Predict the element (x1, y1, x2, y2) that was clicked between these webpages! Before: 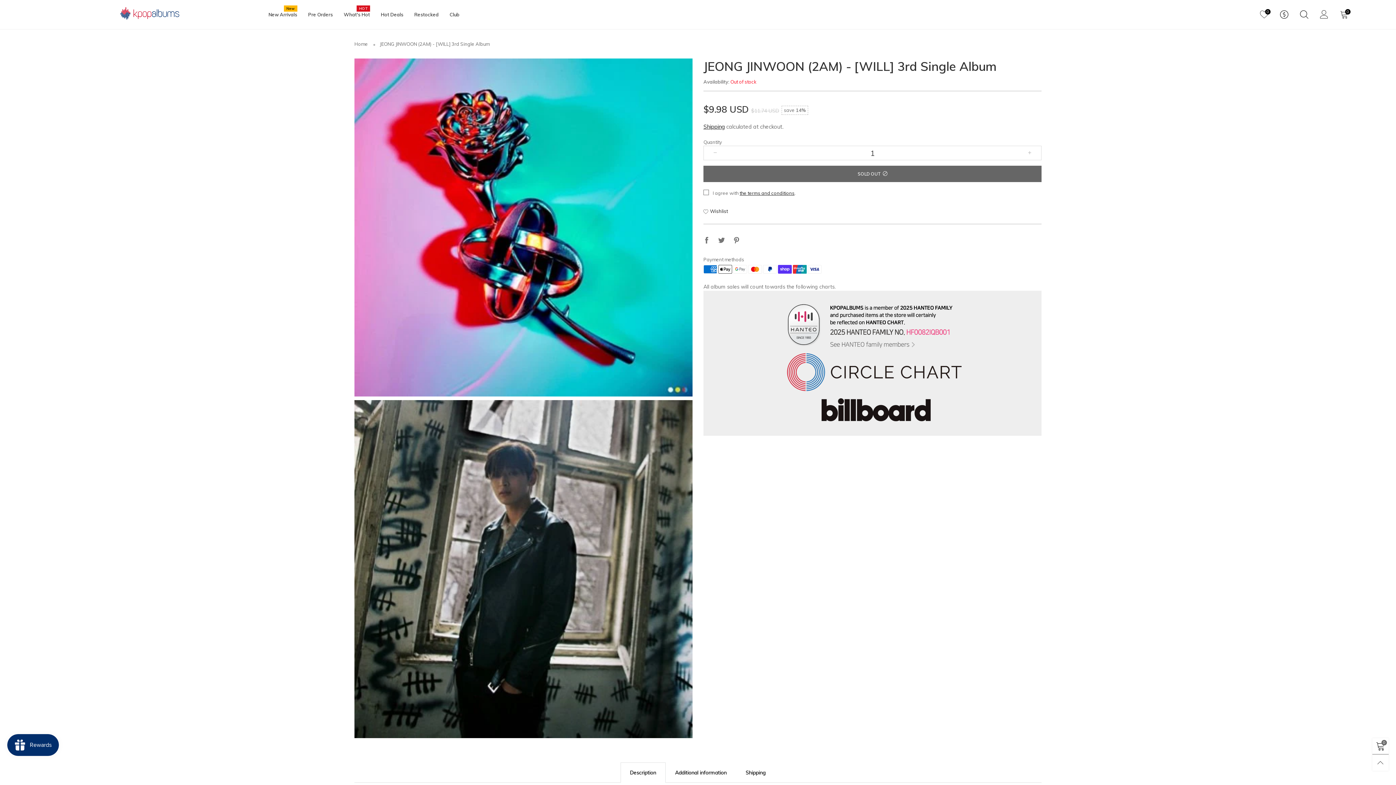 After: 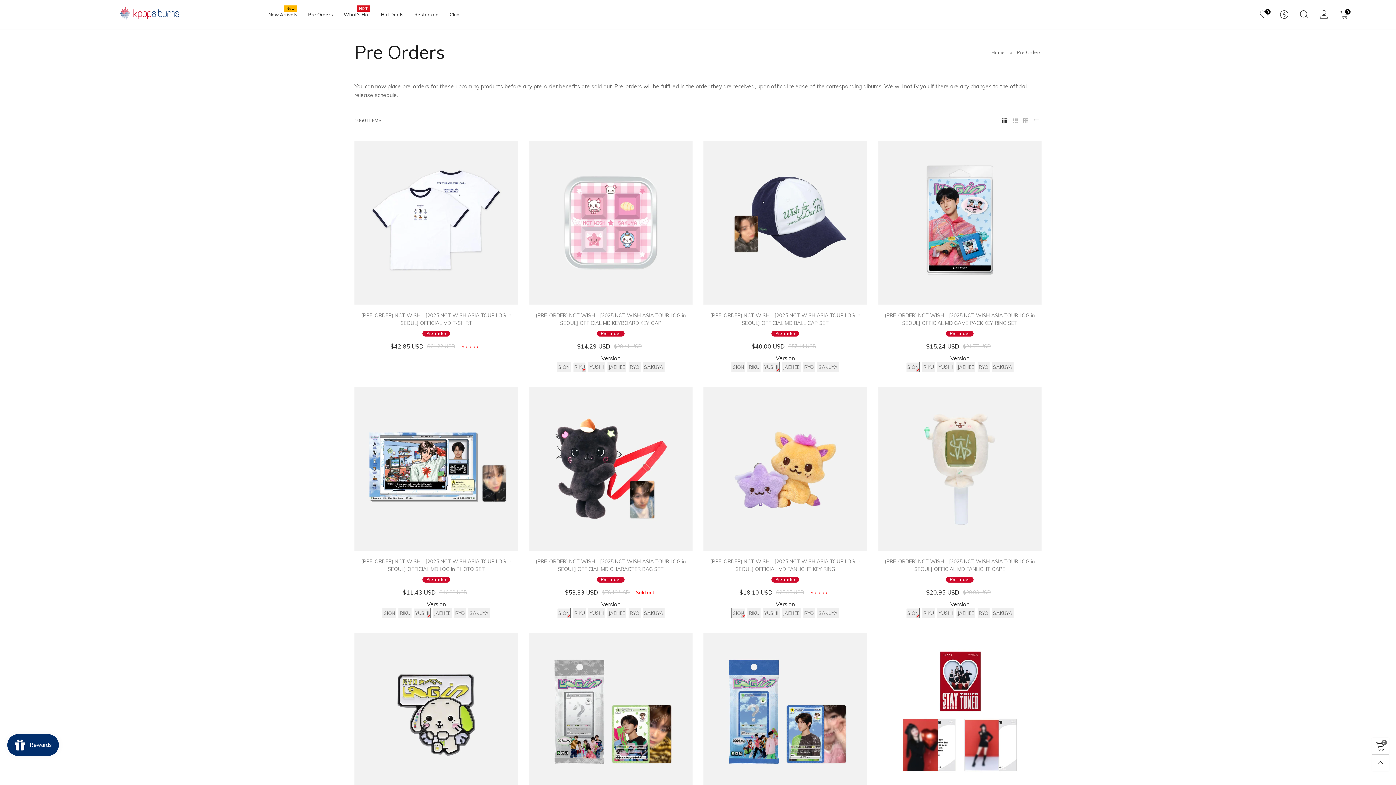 Action: label: Pre Orders bbox: (308, 10, 332, 18)